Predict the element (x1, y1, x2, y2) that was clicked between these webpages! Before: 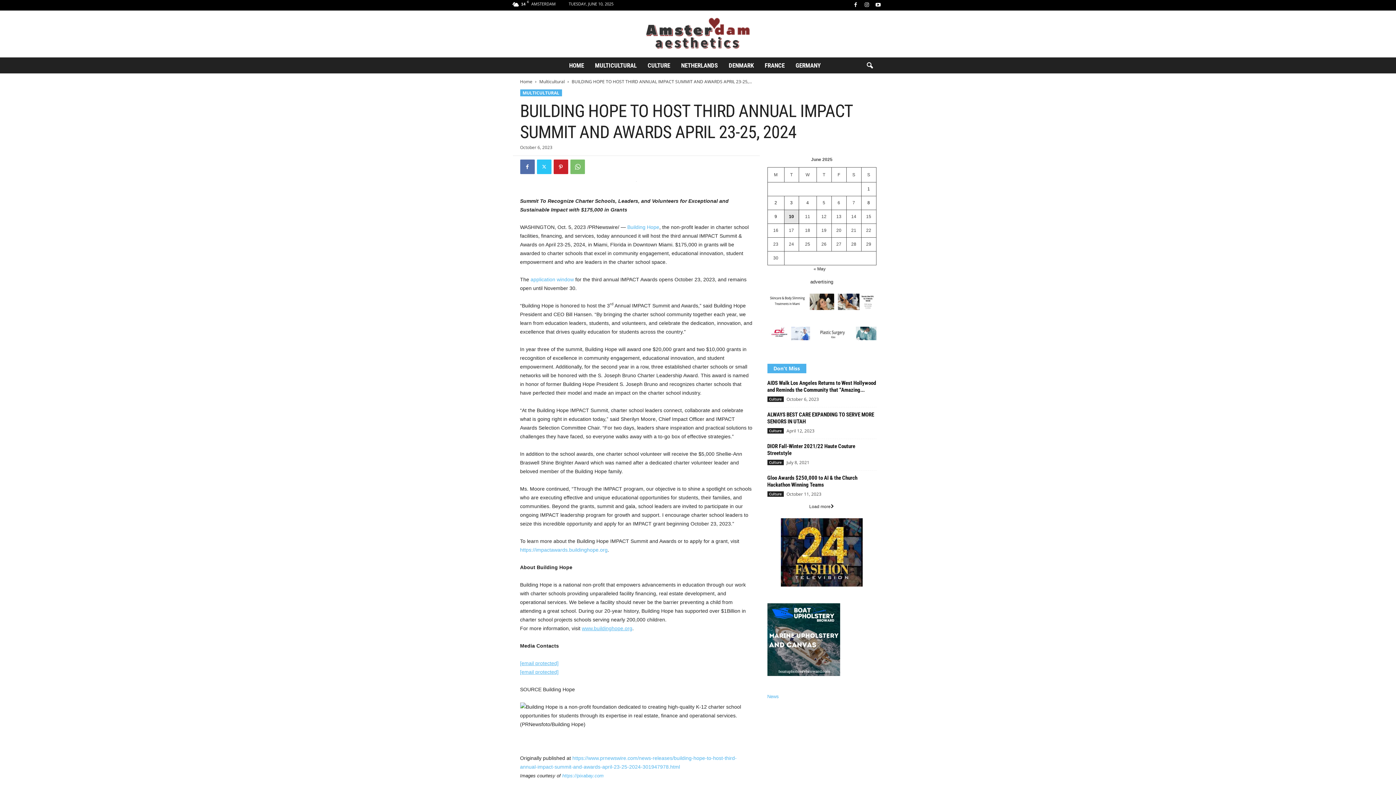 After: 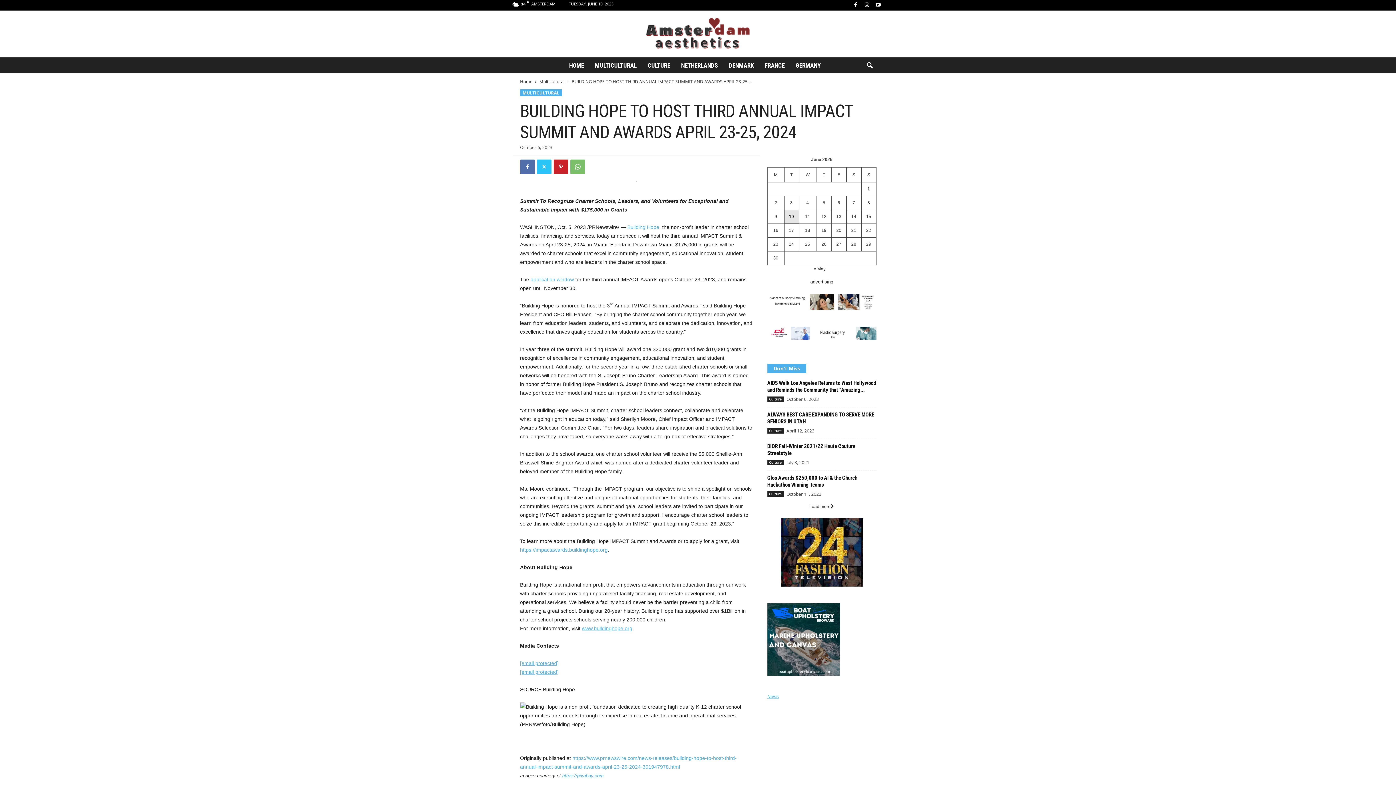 Action: label: News bbox: (767, 694, 779, 699)